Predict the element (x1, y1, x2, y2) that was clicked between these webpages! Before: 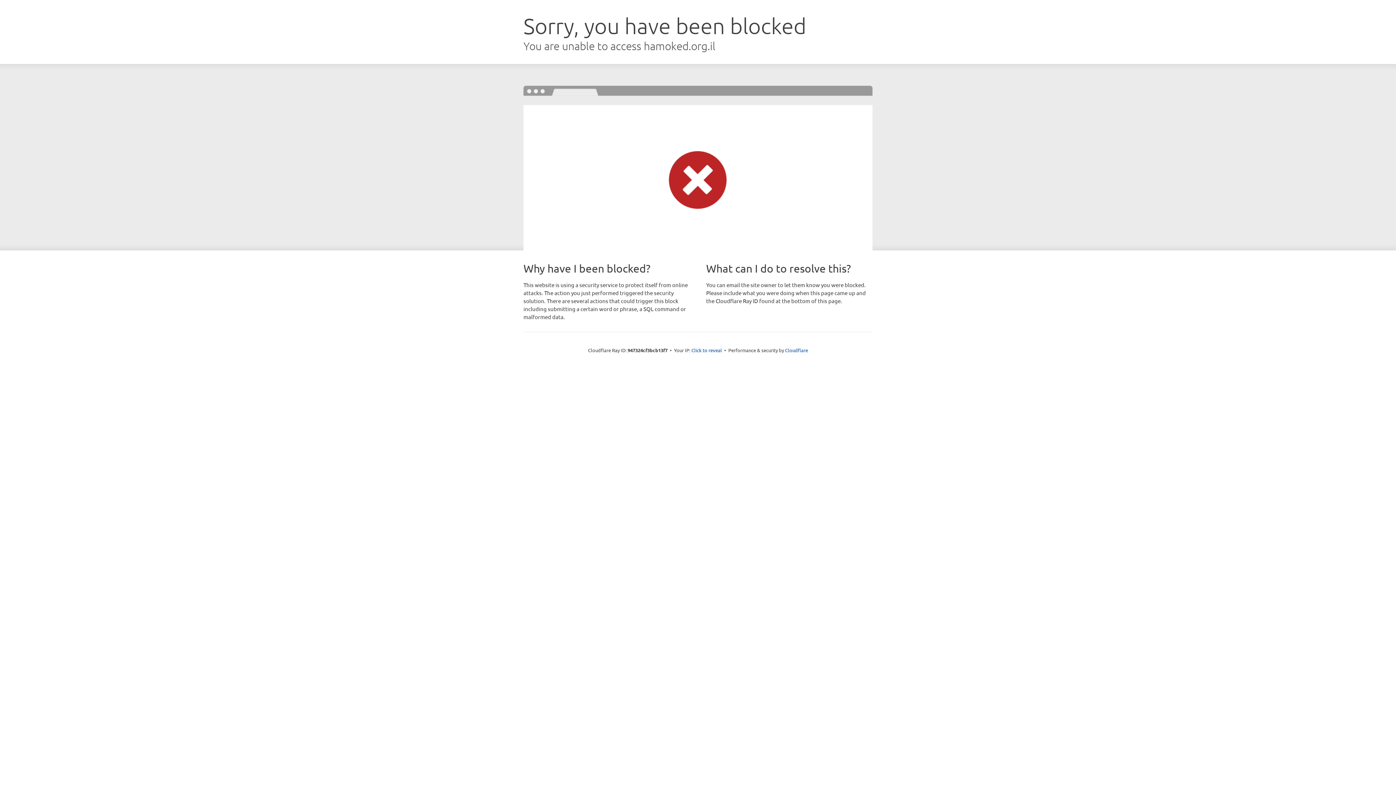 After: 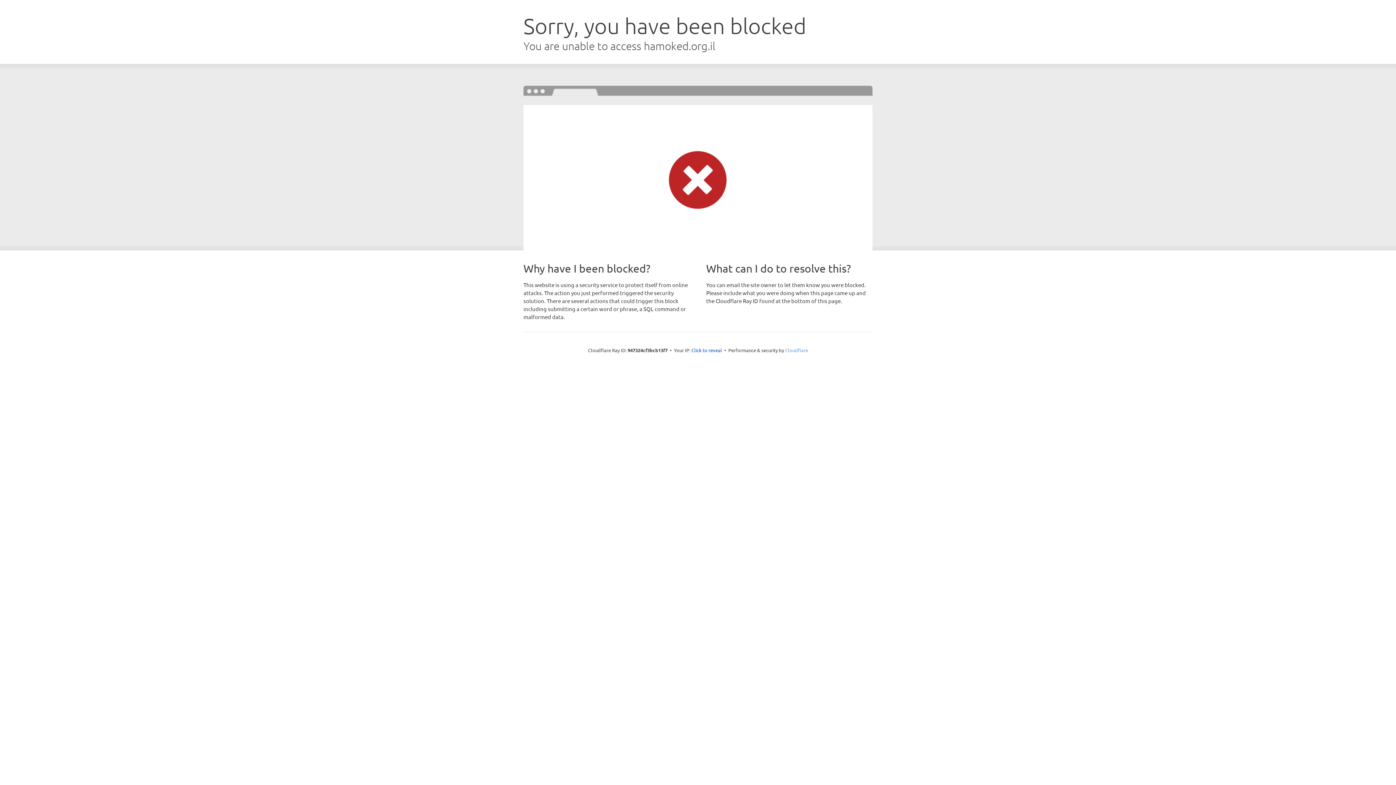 Action: label: Cloudflare bbox: (785, 347, 808, 353)